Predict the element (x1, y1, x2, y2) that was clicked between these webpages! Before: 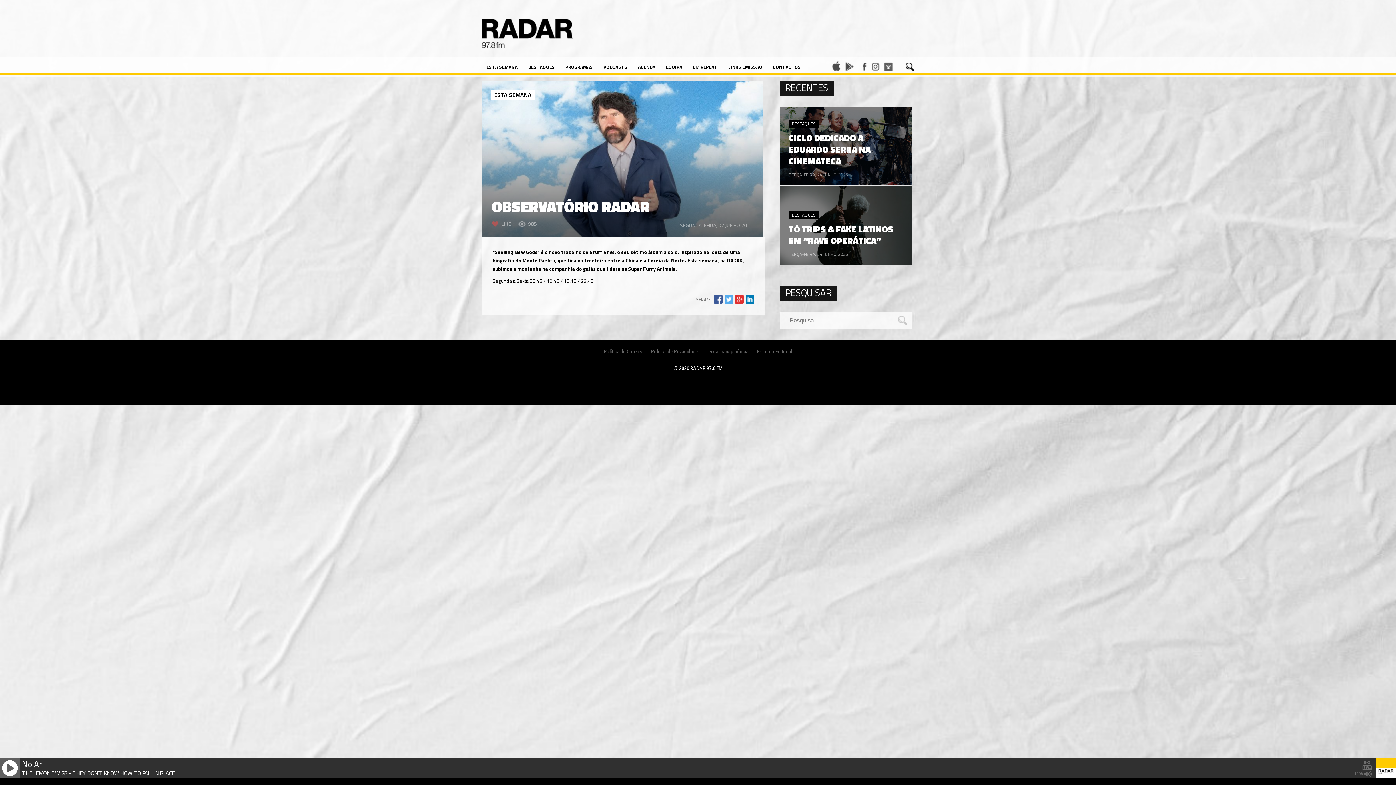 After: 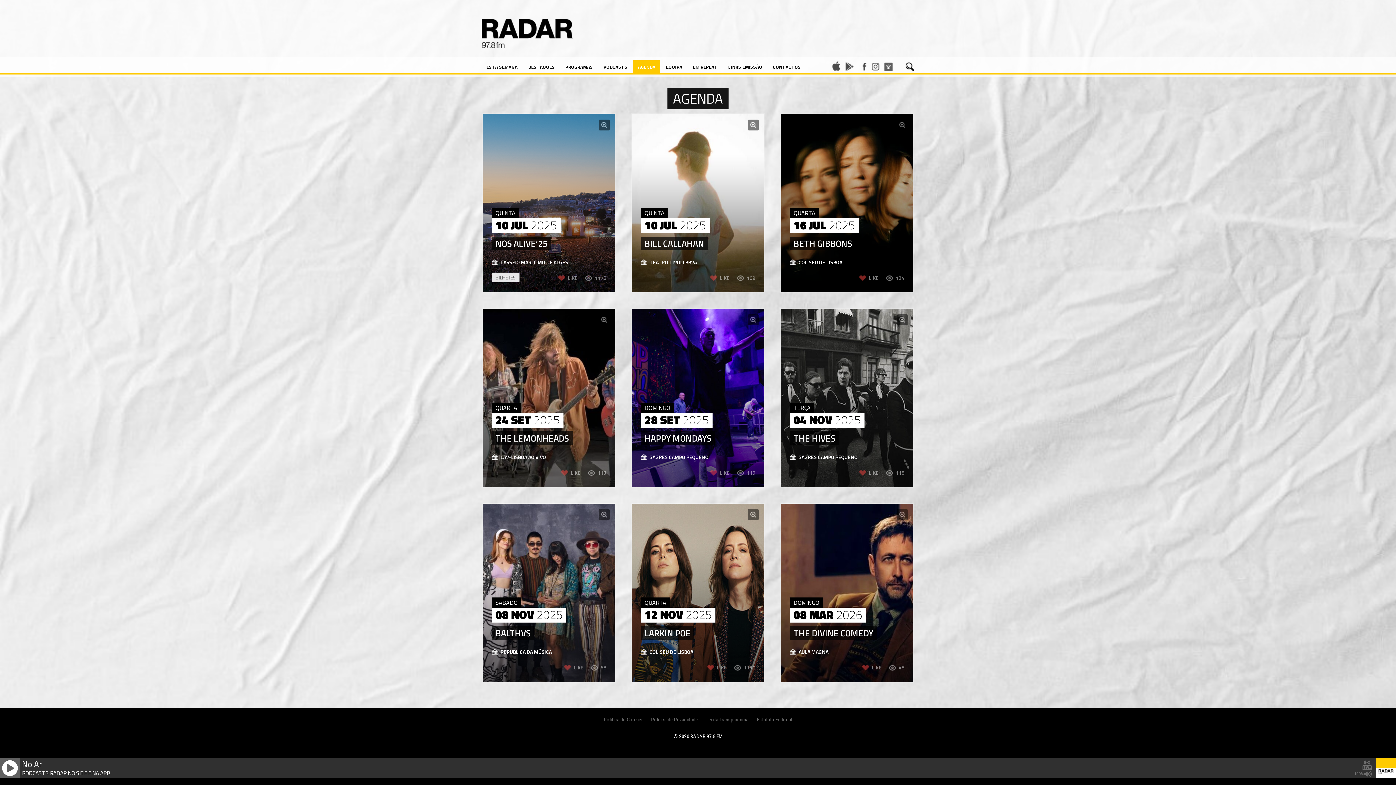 Action: bbox: (633, 60, 660, 73) label: AGENDA